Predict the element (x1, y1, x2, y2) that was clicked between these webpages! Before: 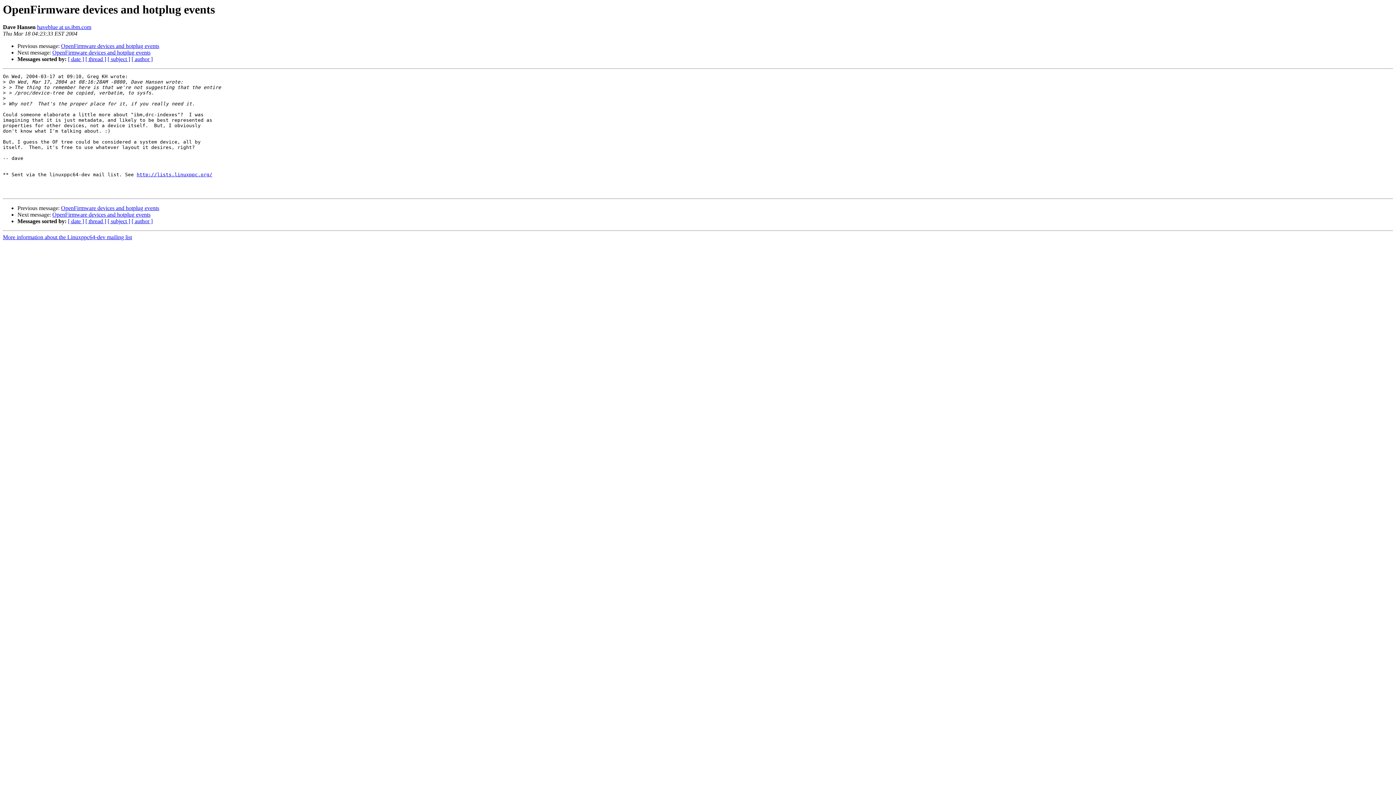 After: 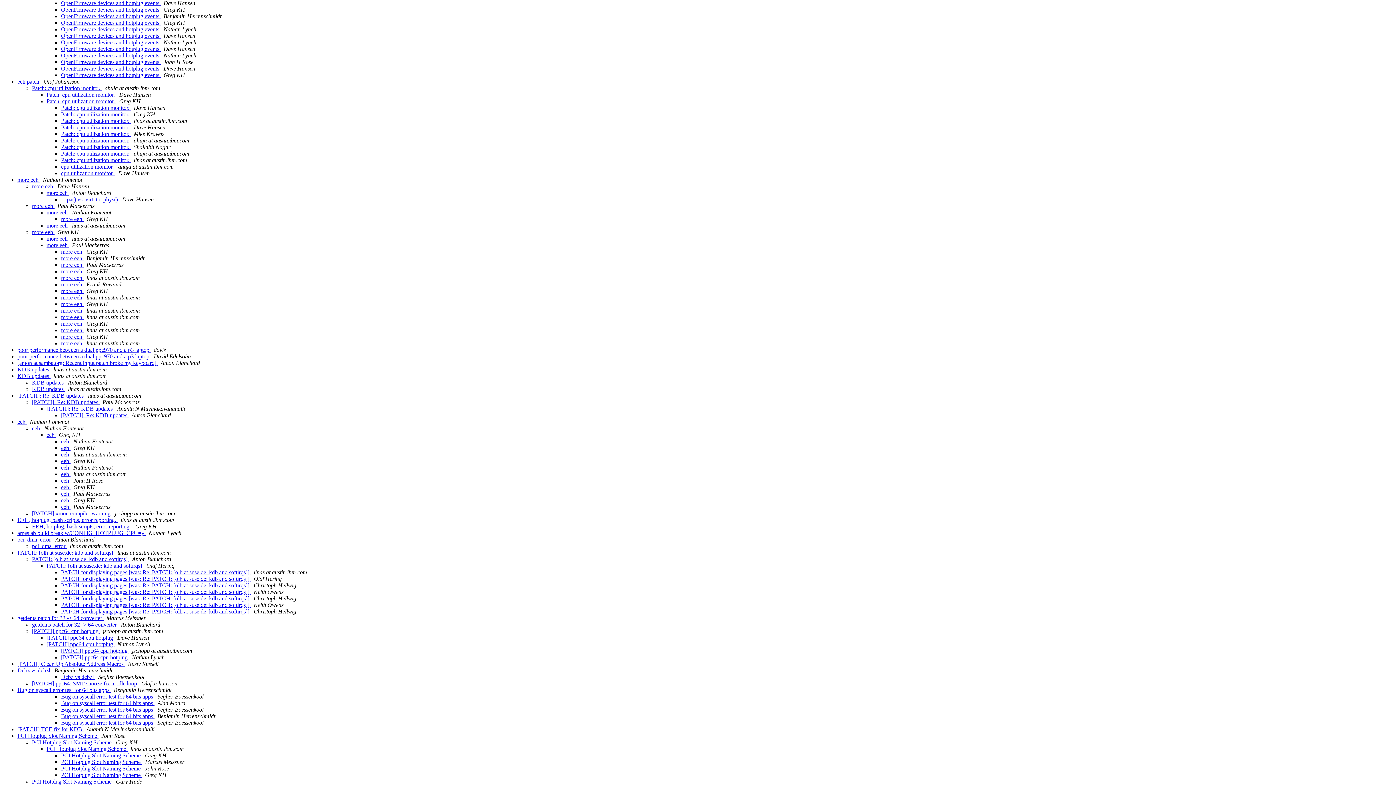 Action: label: [ thread ] bbox: (85, 218, 106, 224)